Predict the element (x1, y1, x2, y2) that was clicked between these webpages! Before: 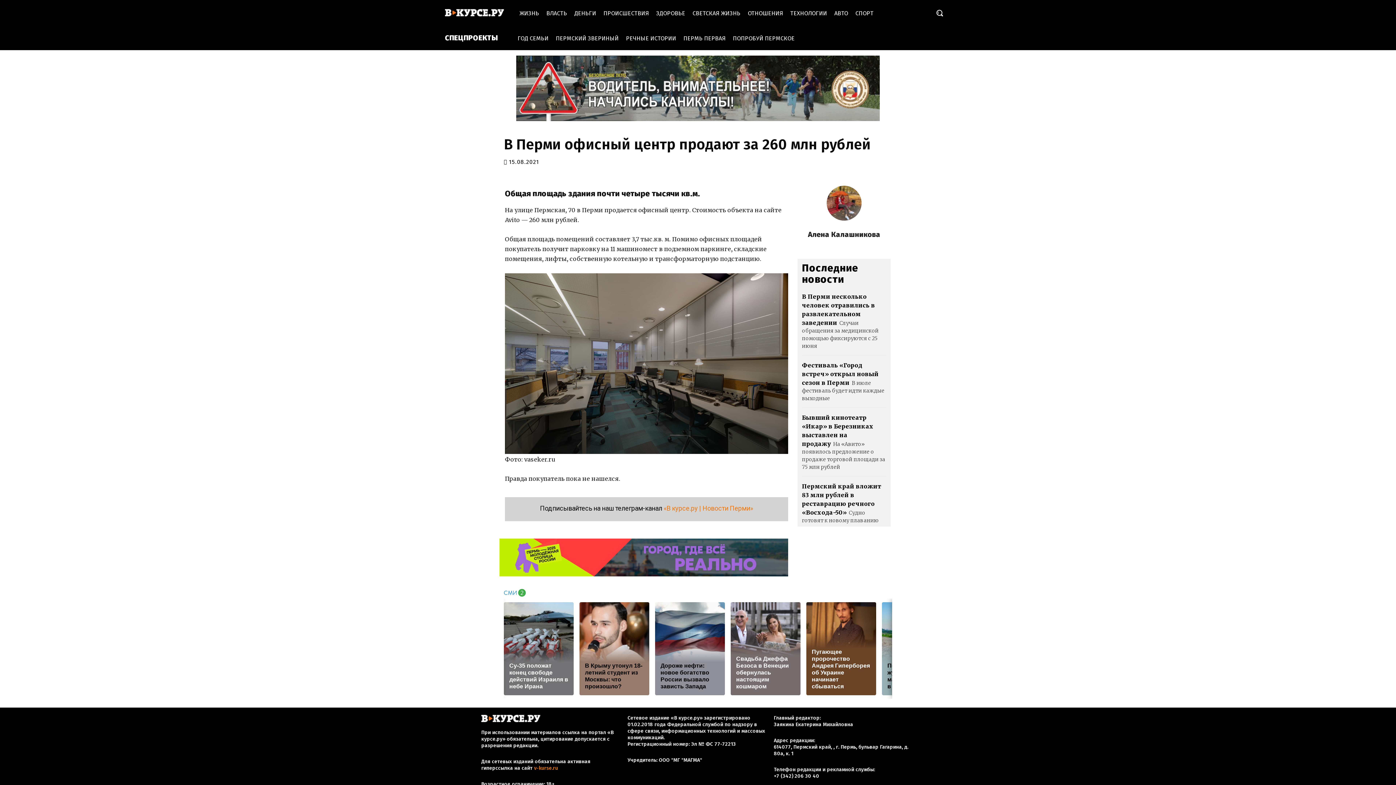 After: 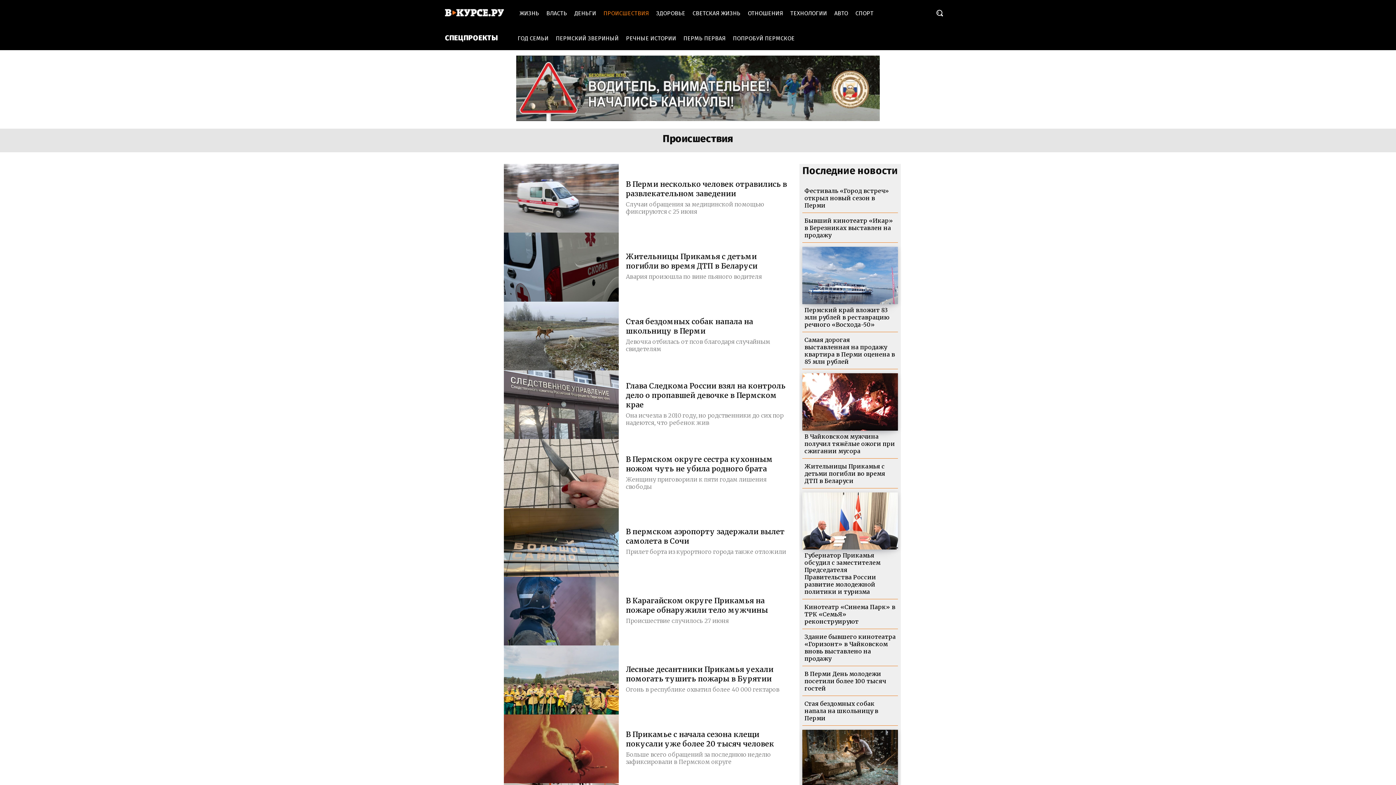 Action: bbox: (600, 1, 652, 25) label: ПРОИСШЕСТВИЯ